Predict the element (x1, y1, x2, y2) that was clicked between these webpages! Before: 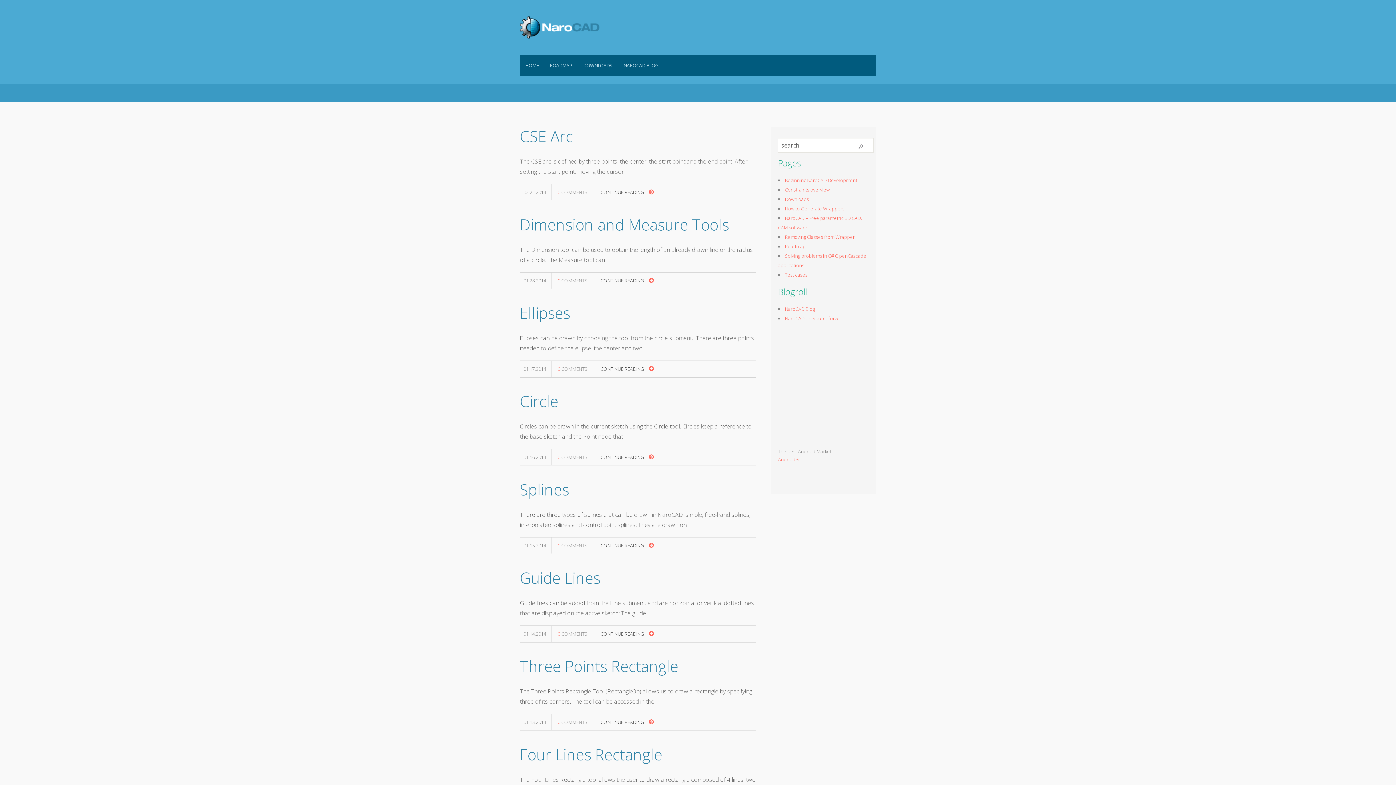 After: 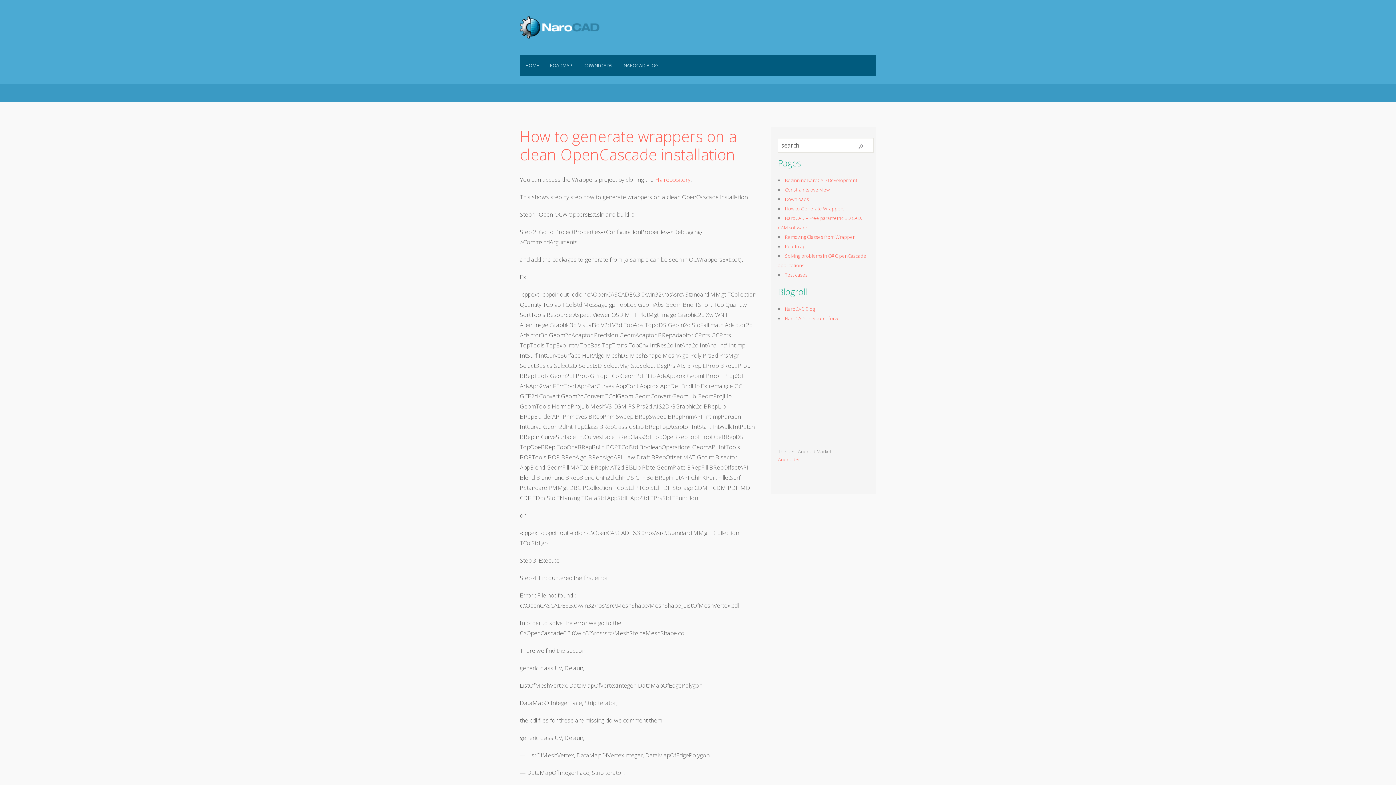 Action: bbox: (785, 205, 844, 212) label: How to Generate Wrappers